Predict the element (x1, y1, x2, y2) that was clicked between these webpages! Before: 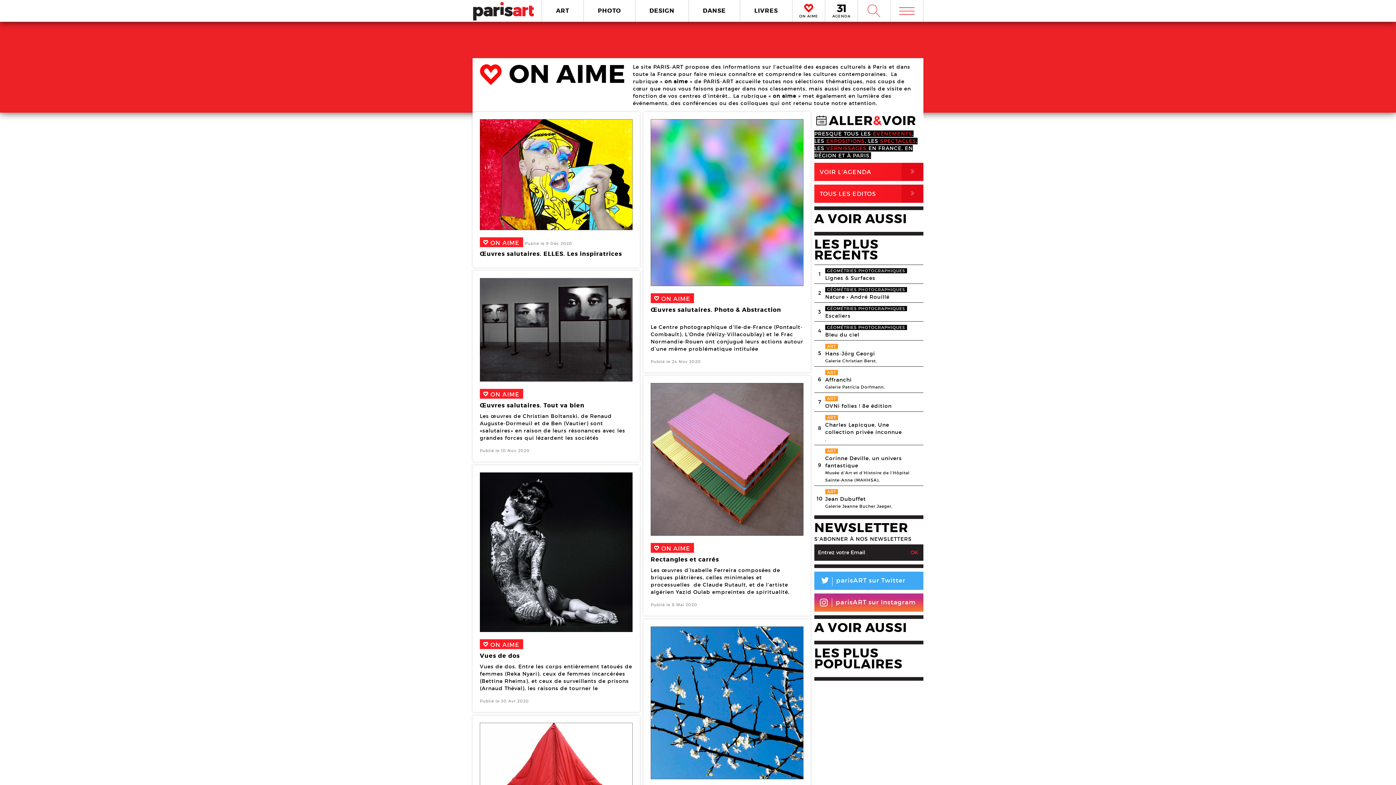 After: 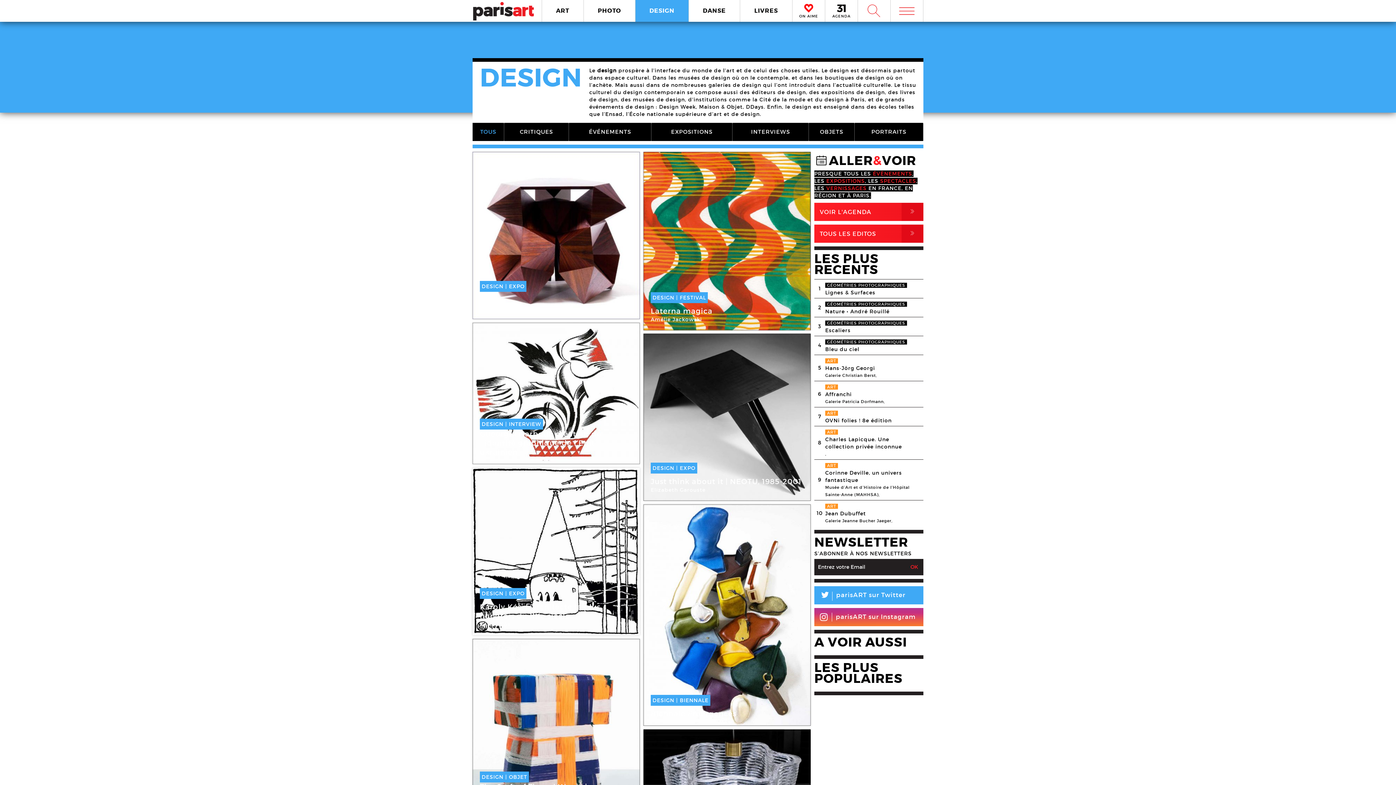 Action: bbox: (635, 0, 688, 21) label: DESIGN